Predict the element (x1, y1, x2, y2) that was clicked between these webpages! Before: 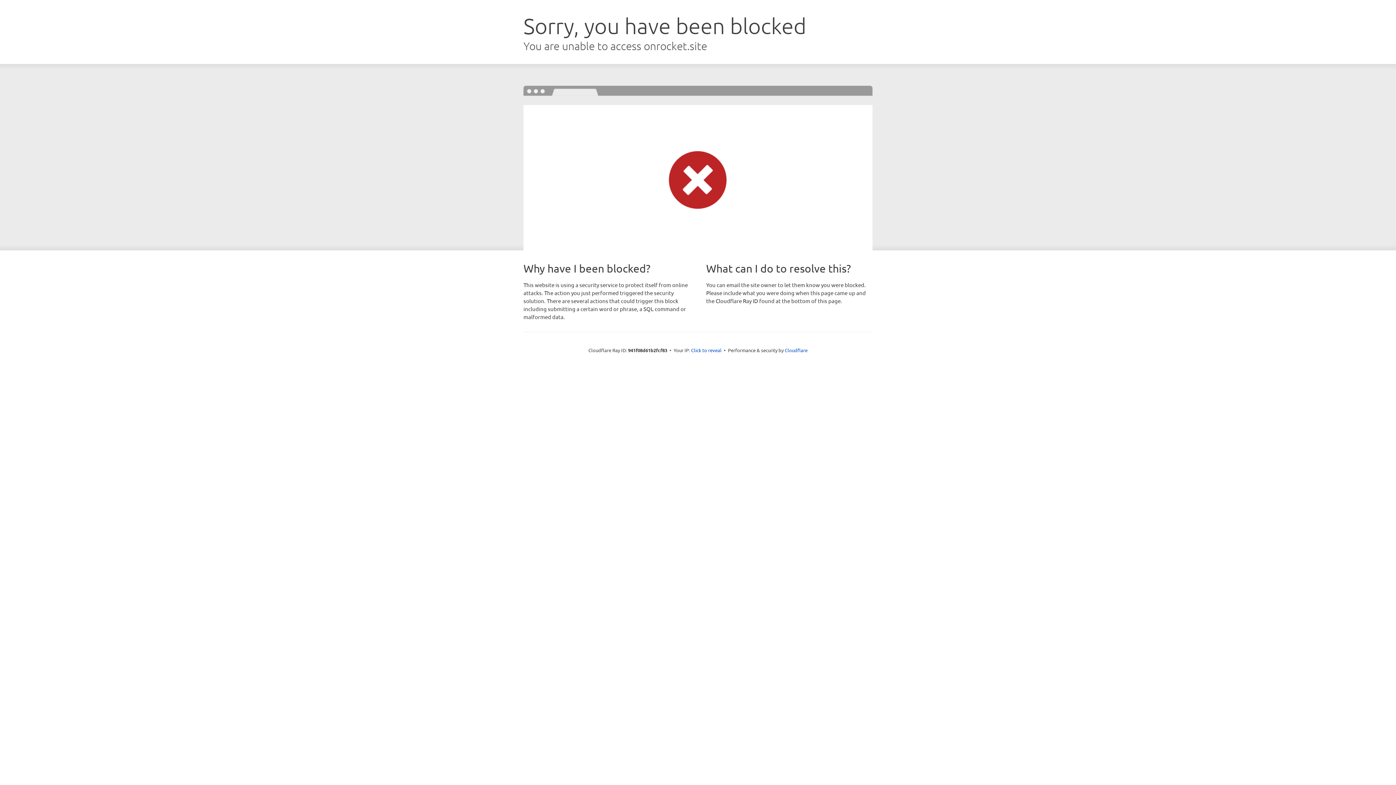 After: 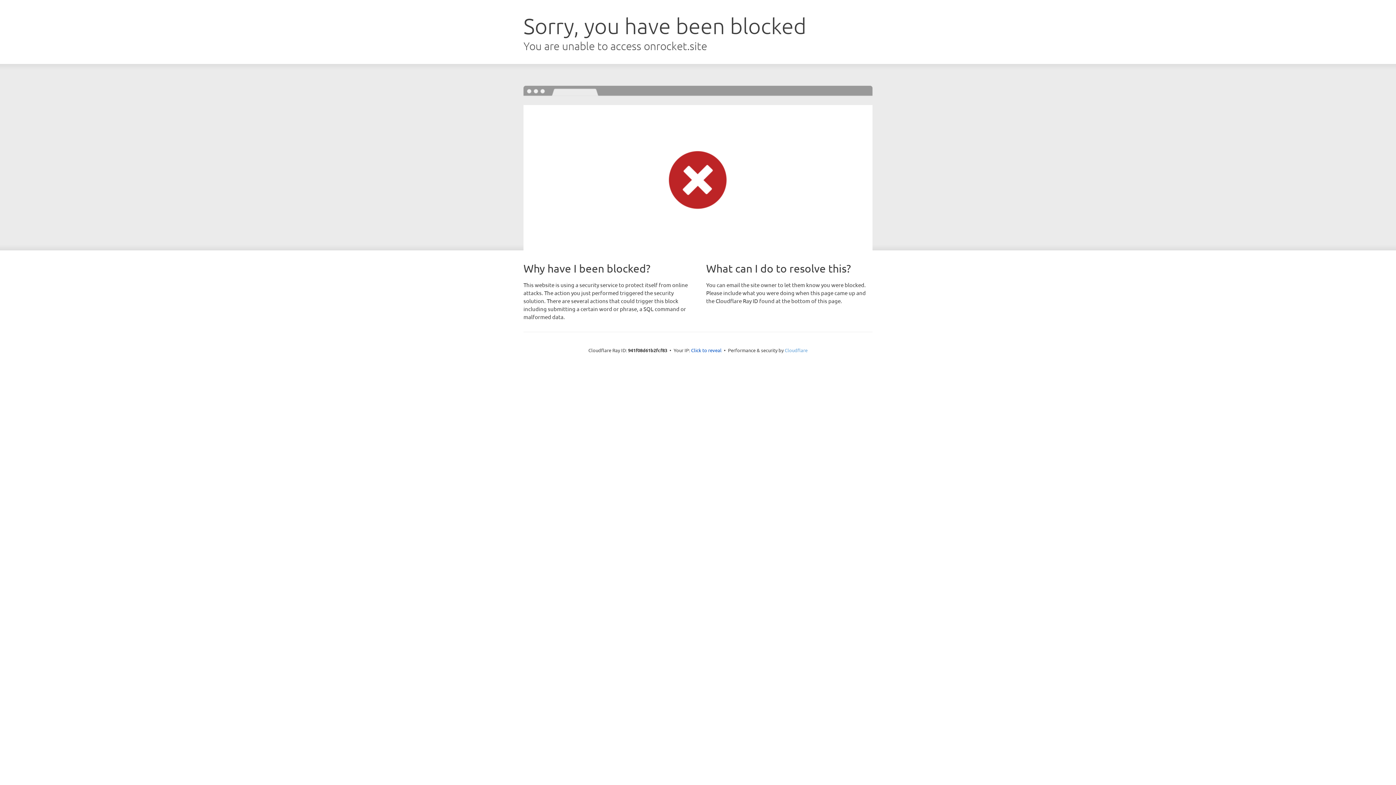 Action: bbox: (784, 347, 807, 353) label: Cloudflare